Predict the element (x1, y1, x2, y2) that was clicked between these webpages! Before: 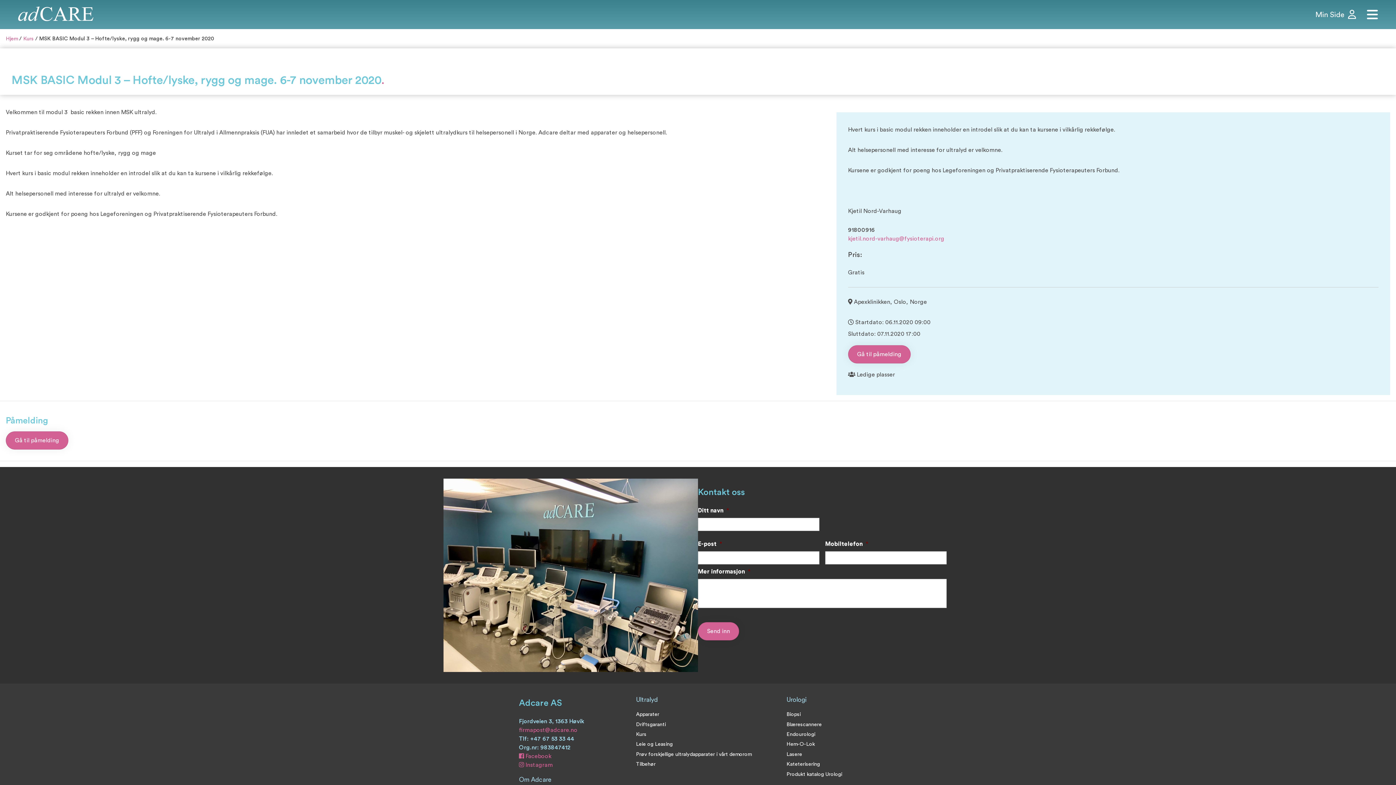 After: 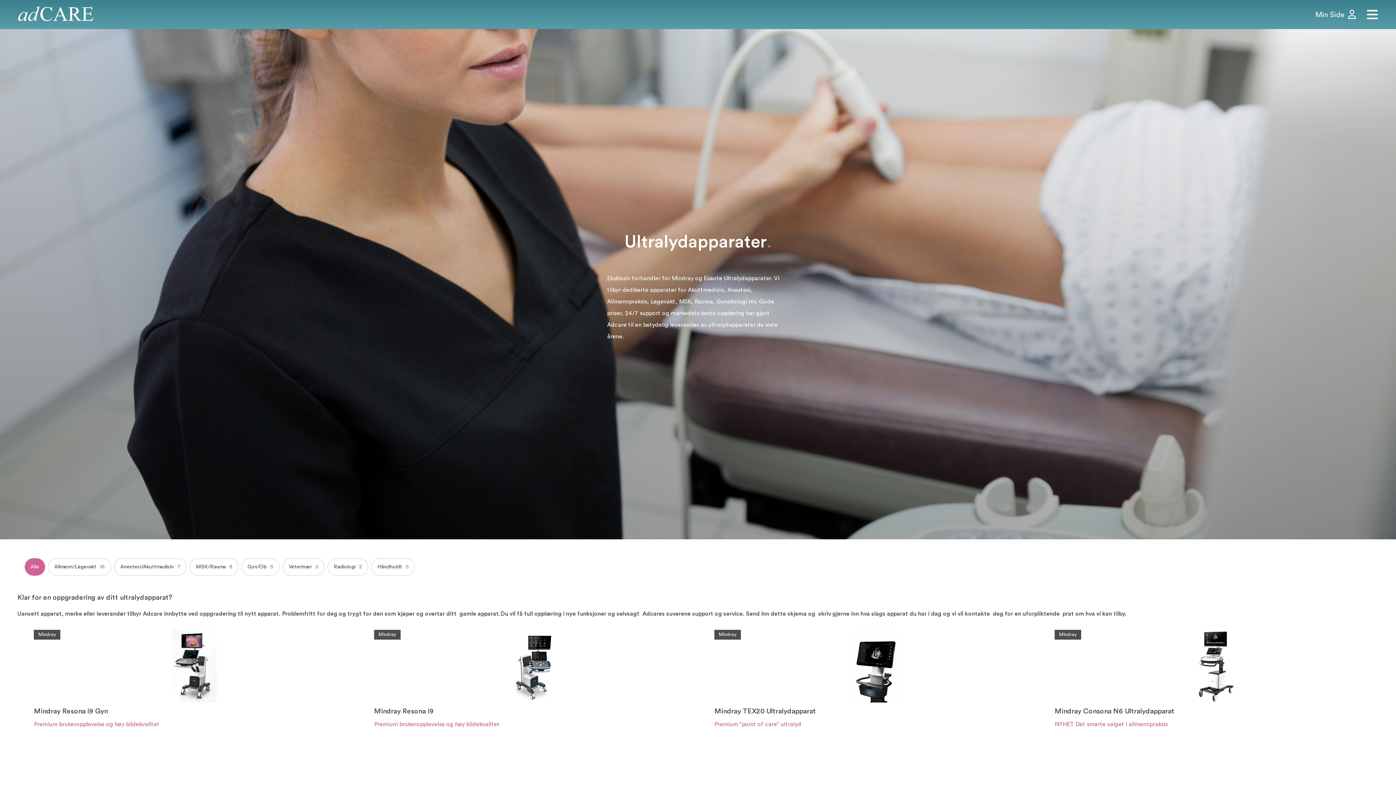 Action: bbox: (636, 712, 659, 717) label: Apparater